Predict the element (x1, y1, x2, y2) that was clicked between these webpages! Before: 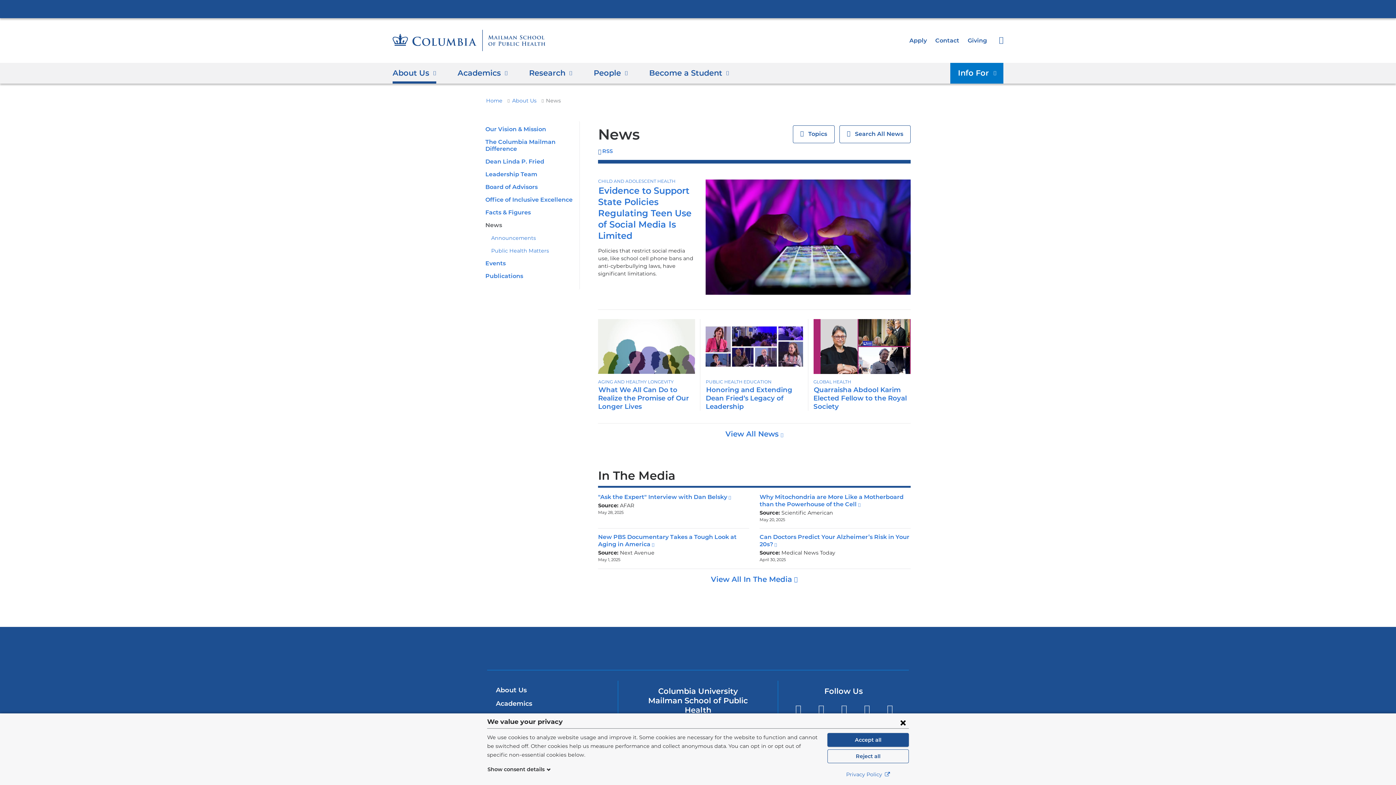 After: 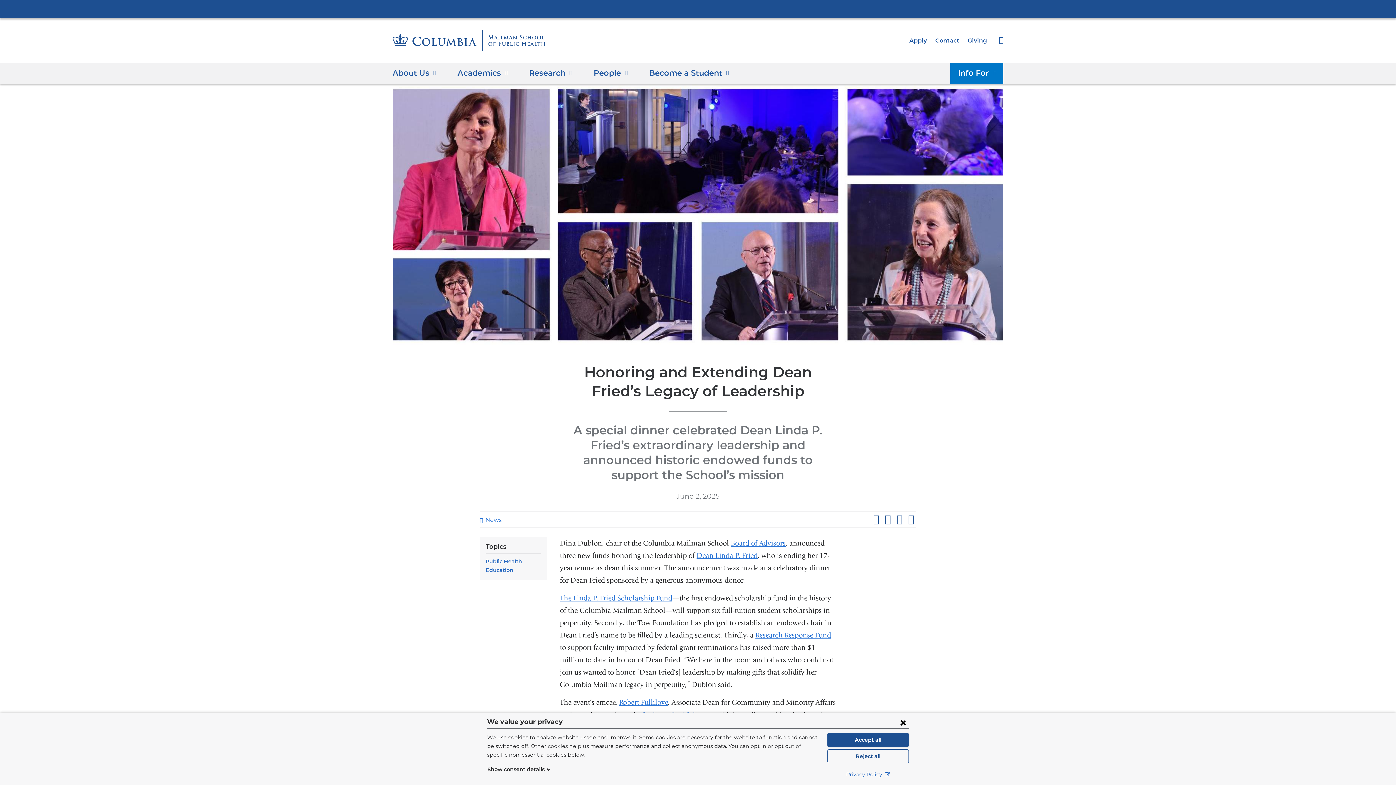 Action: bbox: (705, 385, 792, 411) label: Honoring and Extending Dean Fried’s Legacy of Leadership